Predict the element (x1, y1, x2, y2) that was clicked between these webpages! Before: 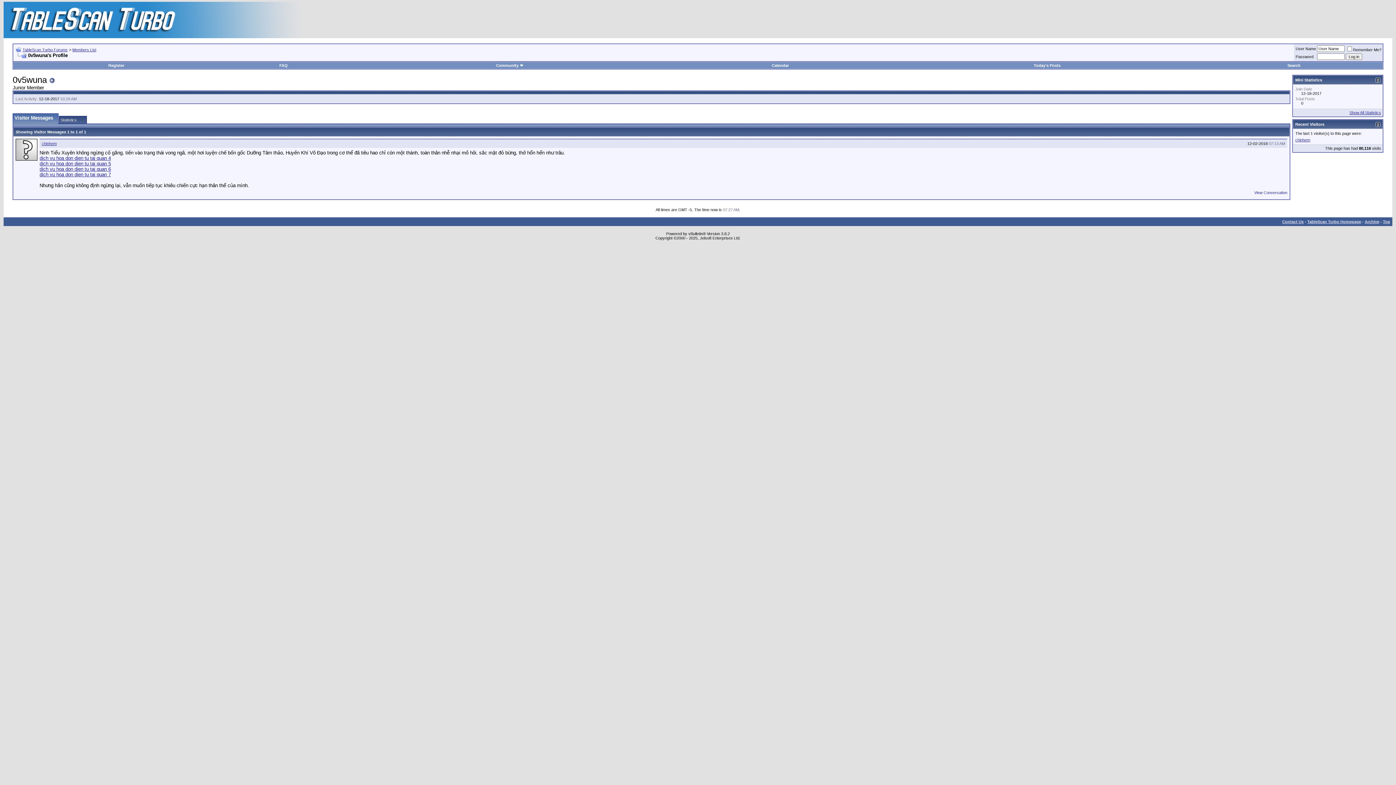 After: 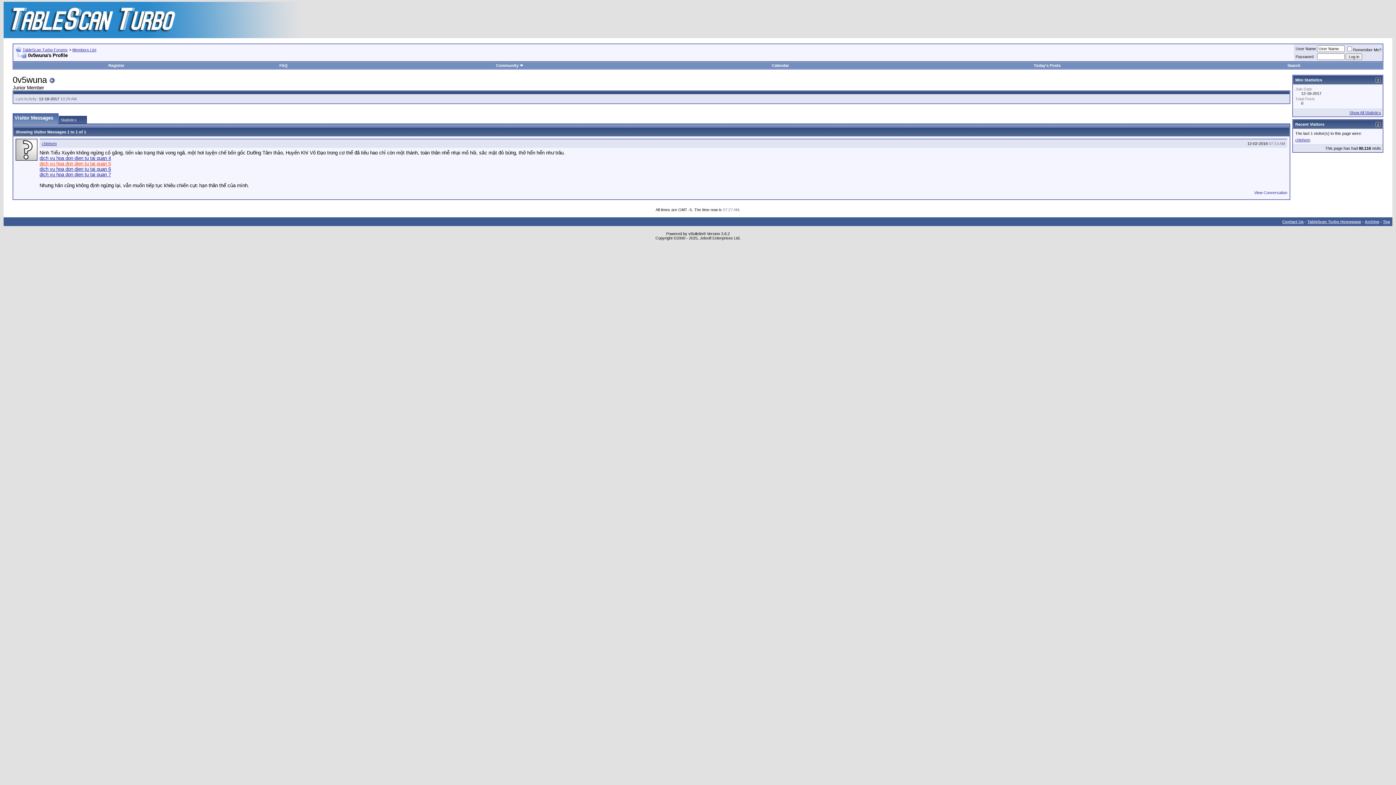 Action: label: dich vu hoa don dien tu tai quan 5 bbox: (39, 161, 110, 166)